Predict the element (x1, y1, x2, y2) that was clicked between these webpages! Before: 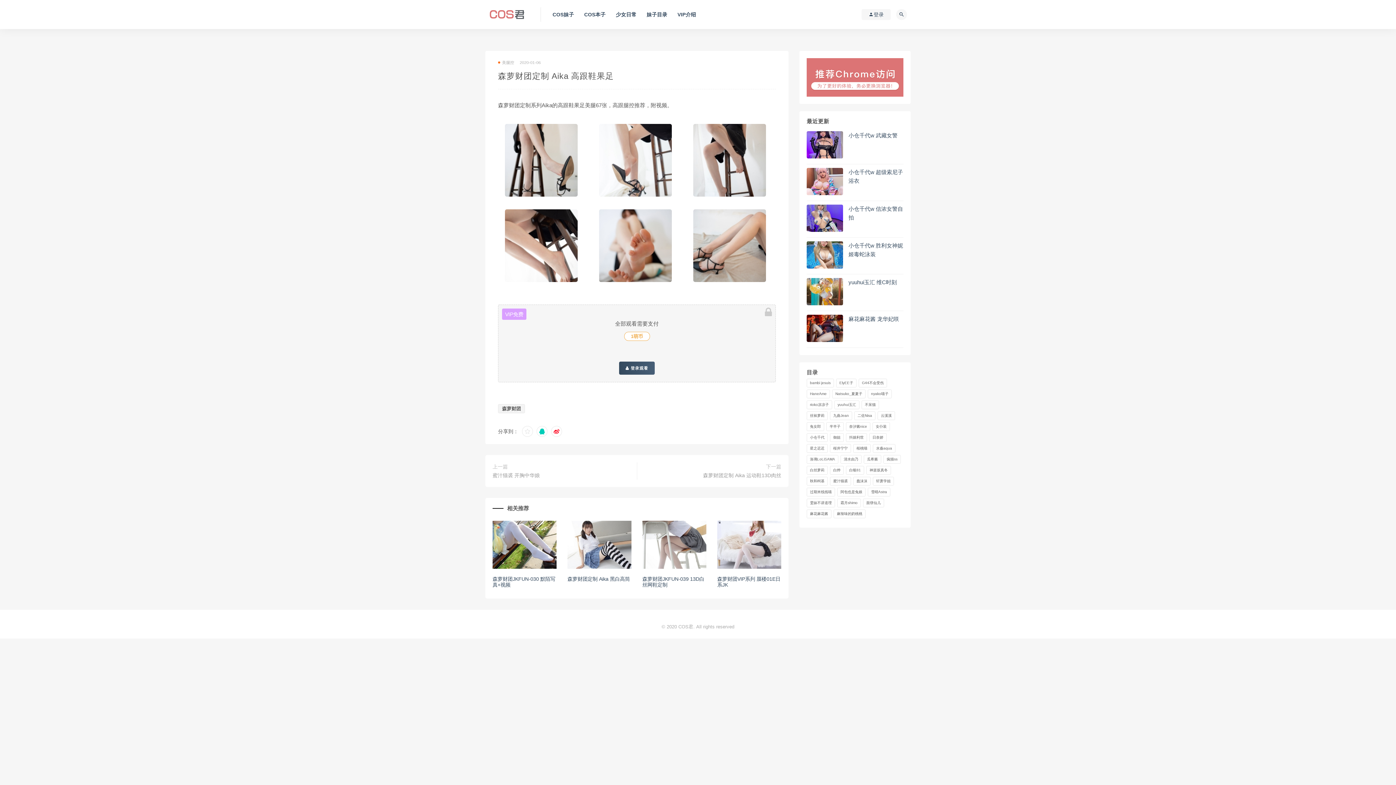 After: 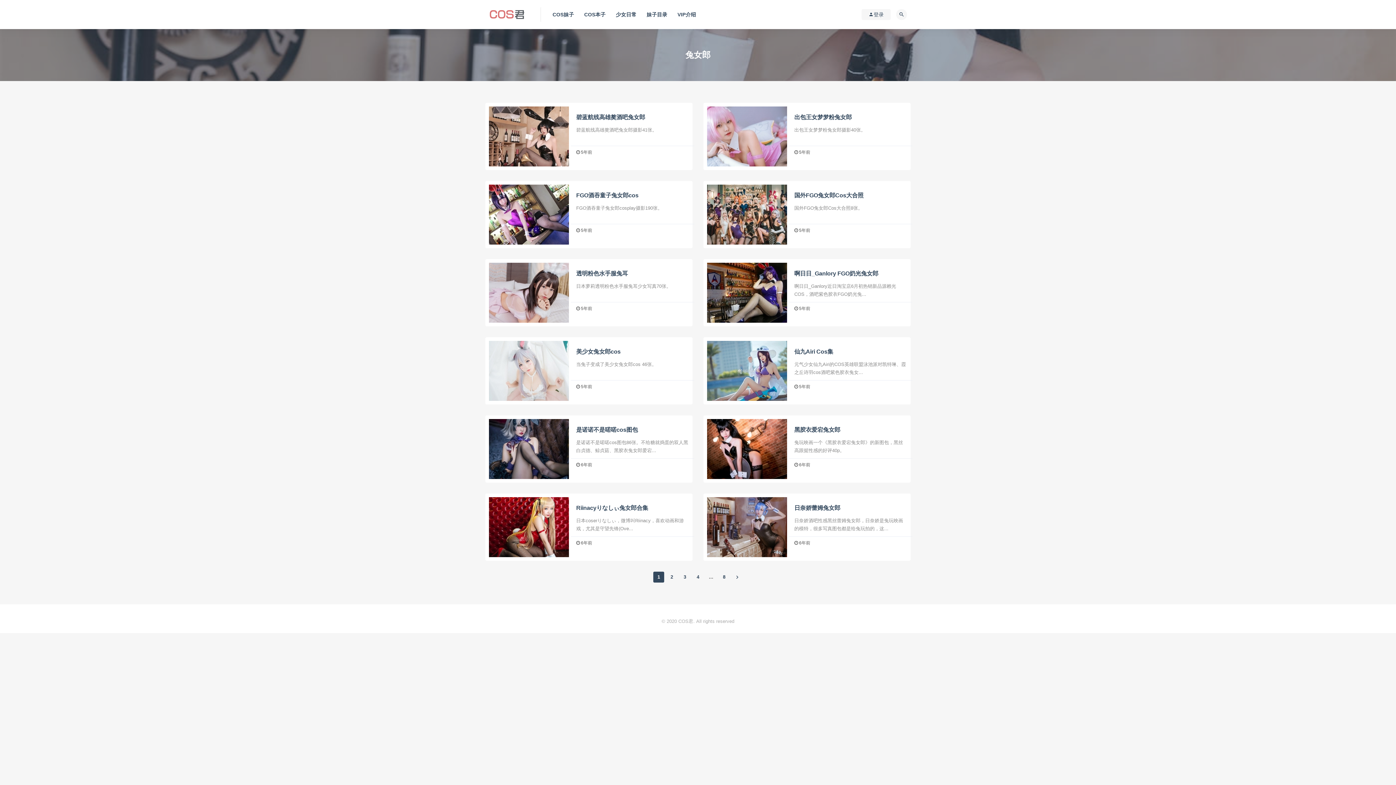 Action: bbox: (806, 422, 824, 431) label: 兔女郎 (92个项目)